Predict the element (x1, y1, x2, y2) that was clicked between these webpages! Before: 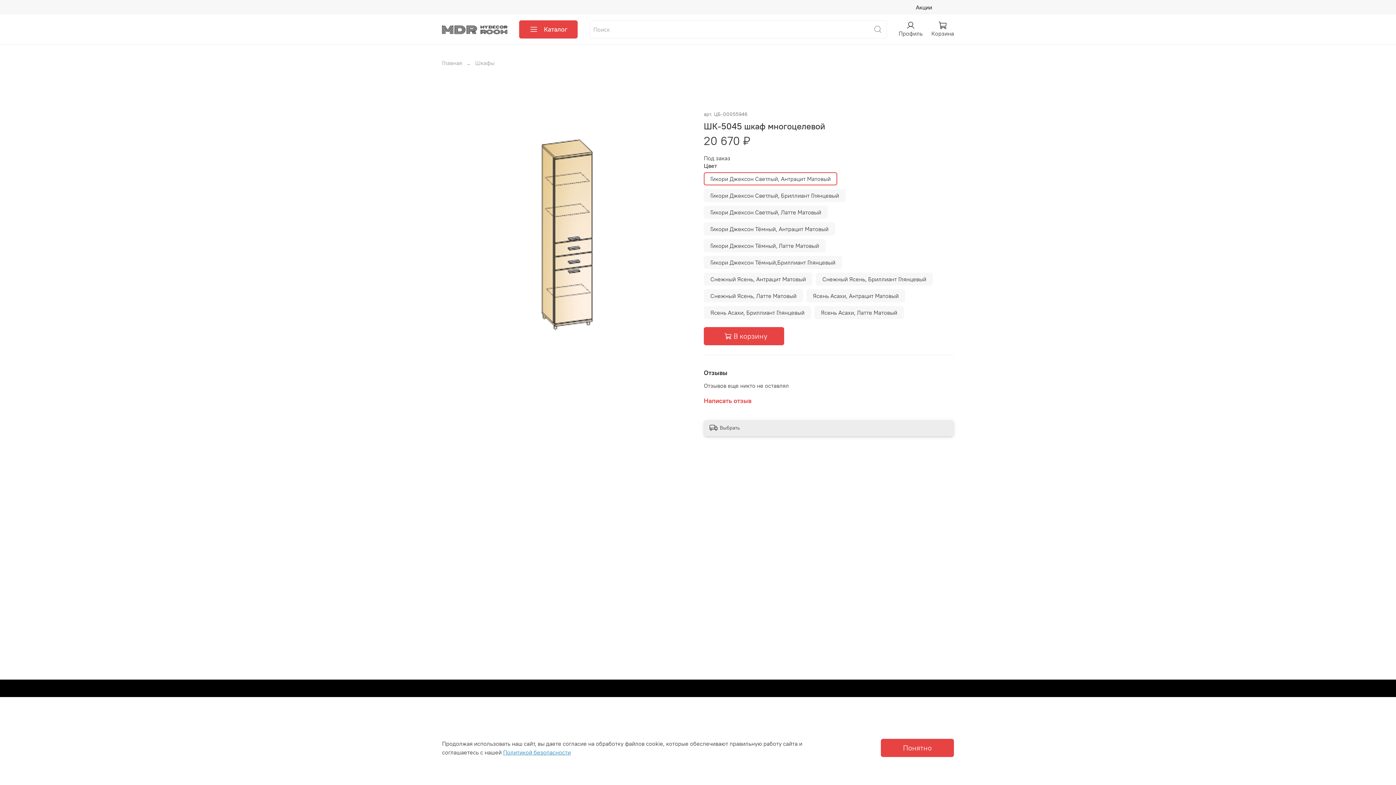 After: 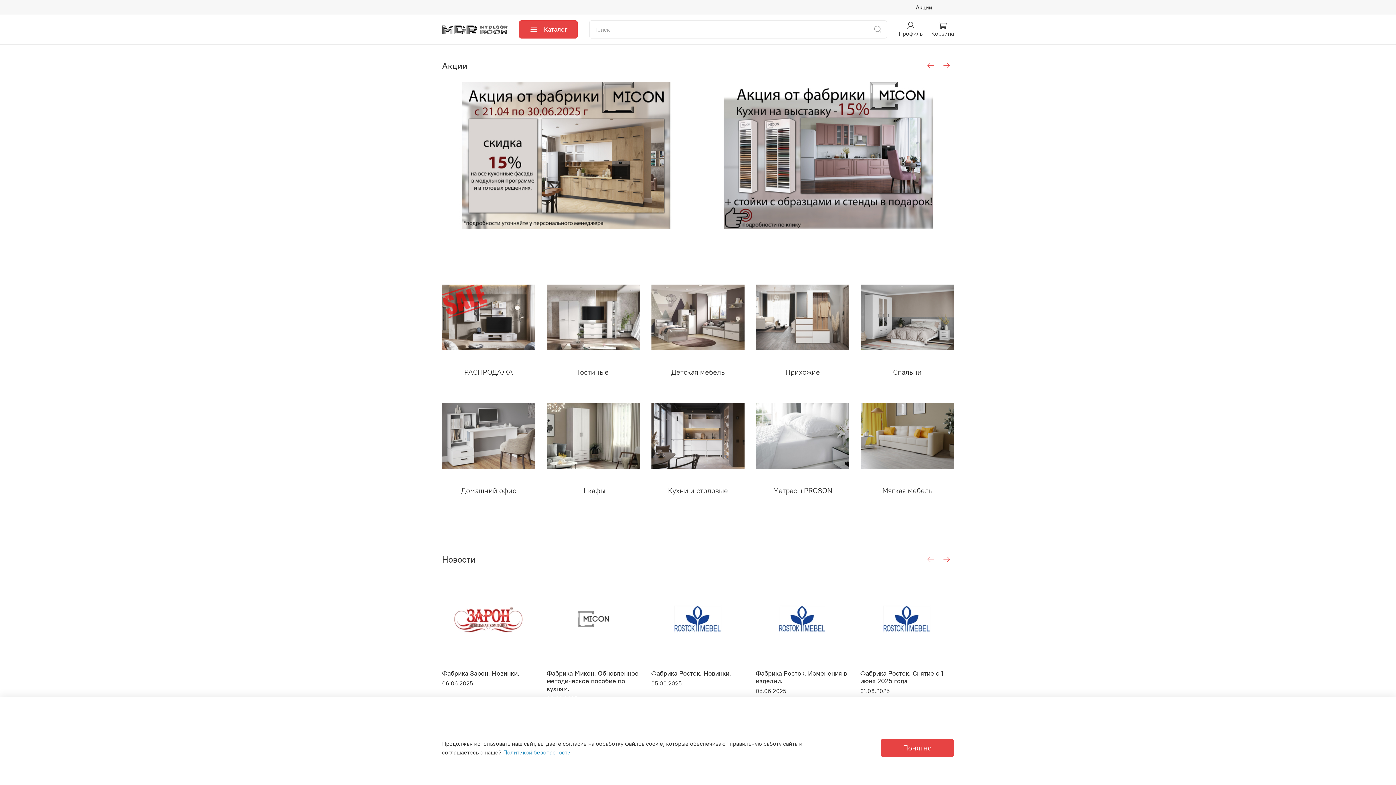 Action: bbox: (442, 24, 507, 34)